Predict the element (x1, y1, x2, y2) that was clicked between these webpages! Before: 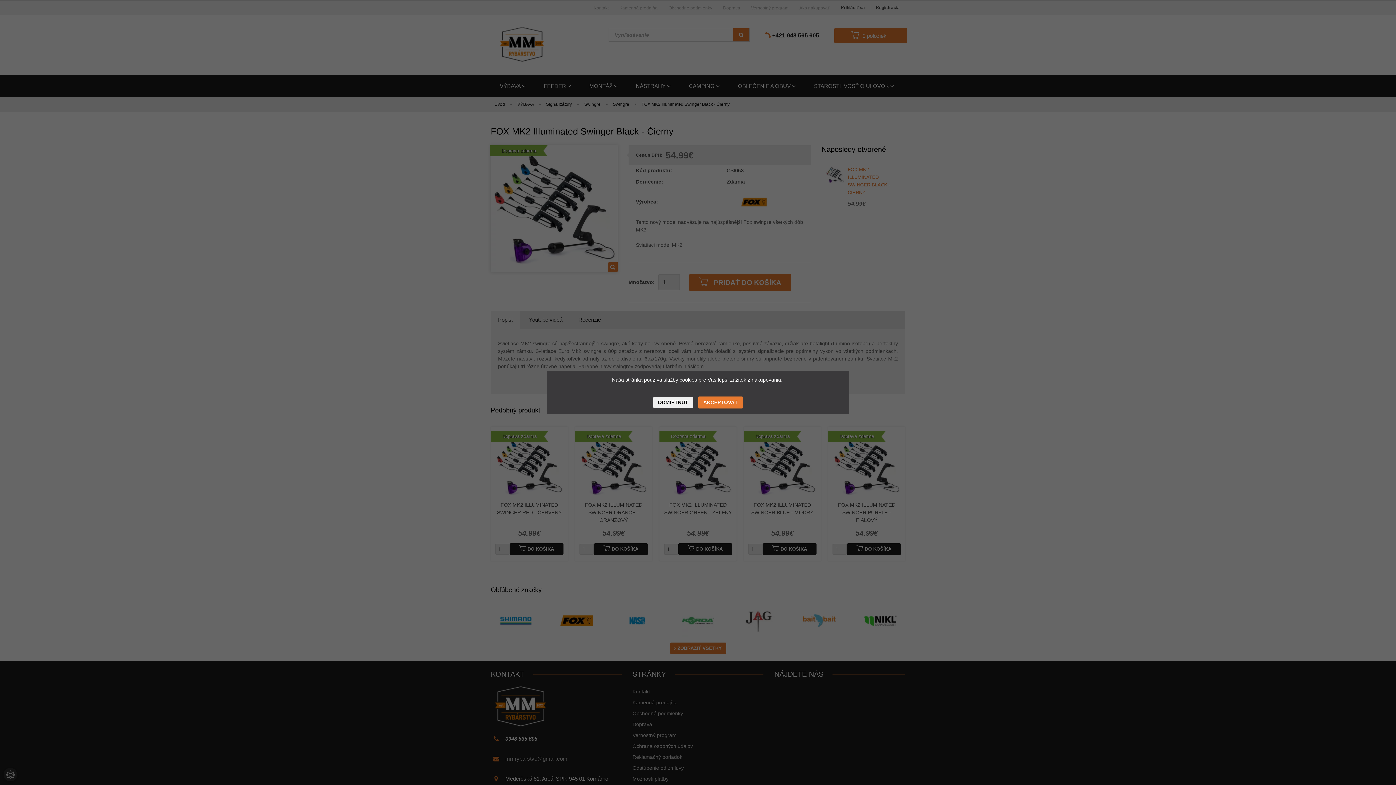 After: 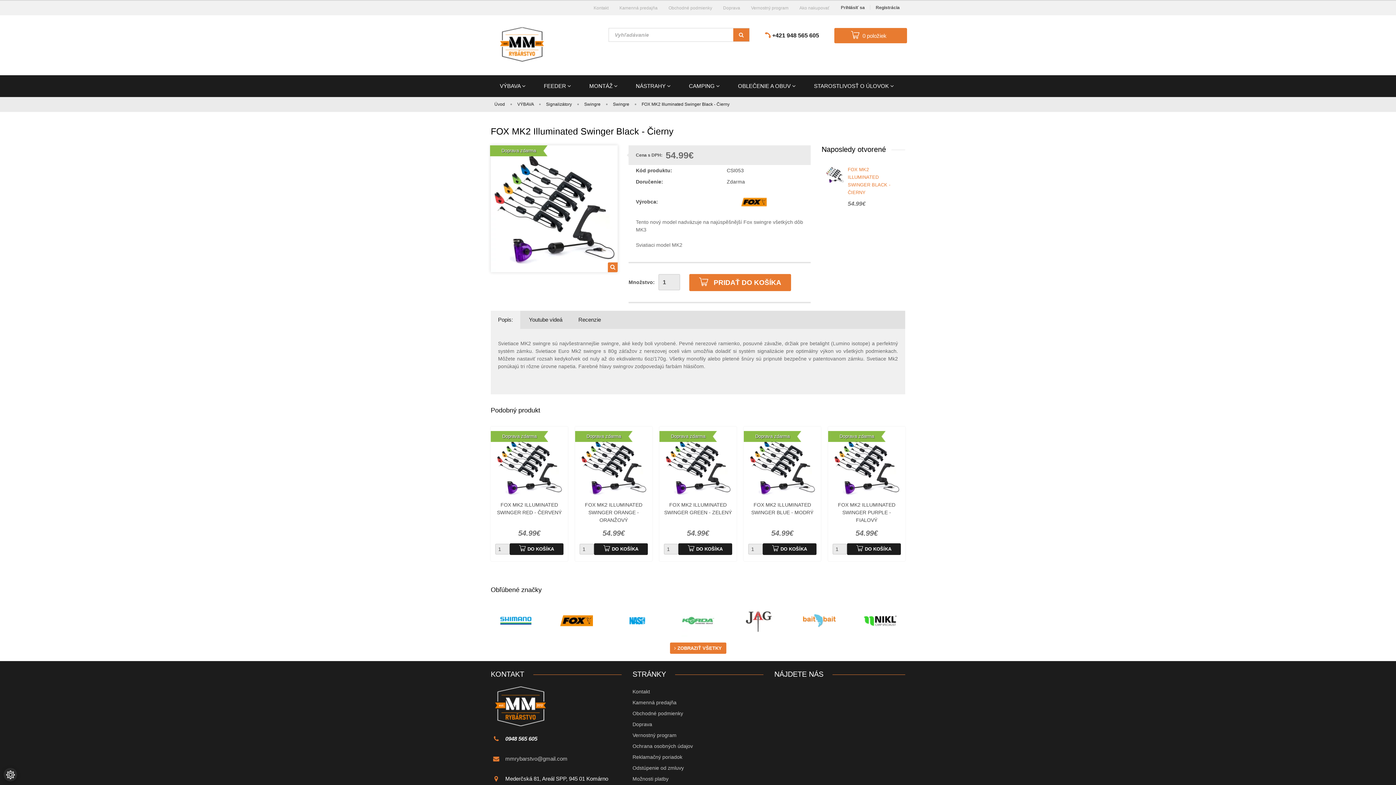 Action: label: AKCEPTOVAŤ bbox: (698, 396, 743, 408)